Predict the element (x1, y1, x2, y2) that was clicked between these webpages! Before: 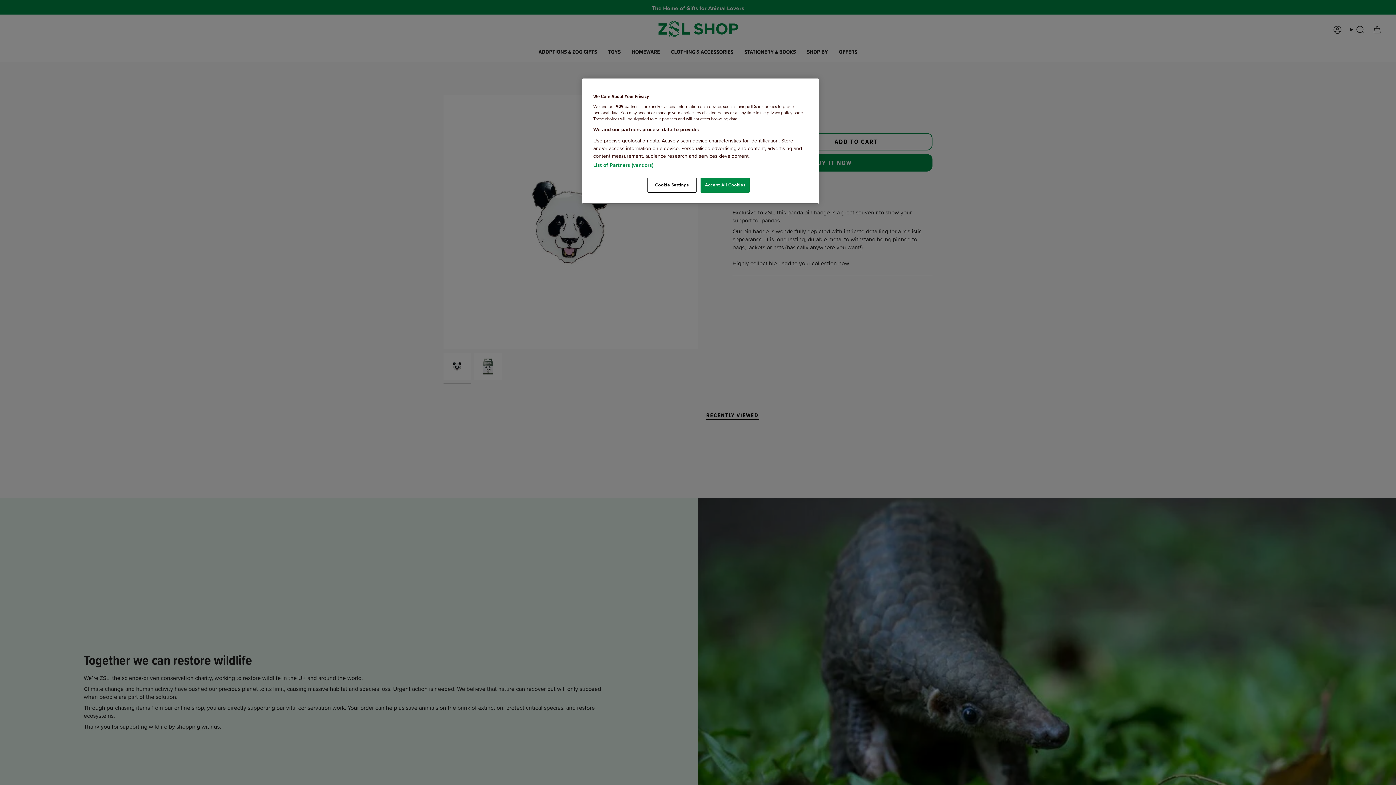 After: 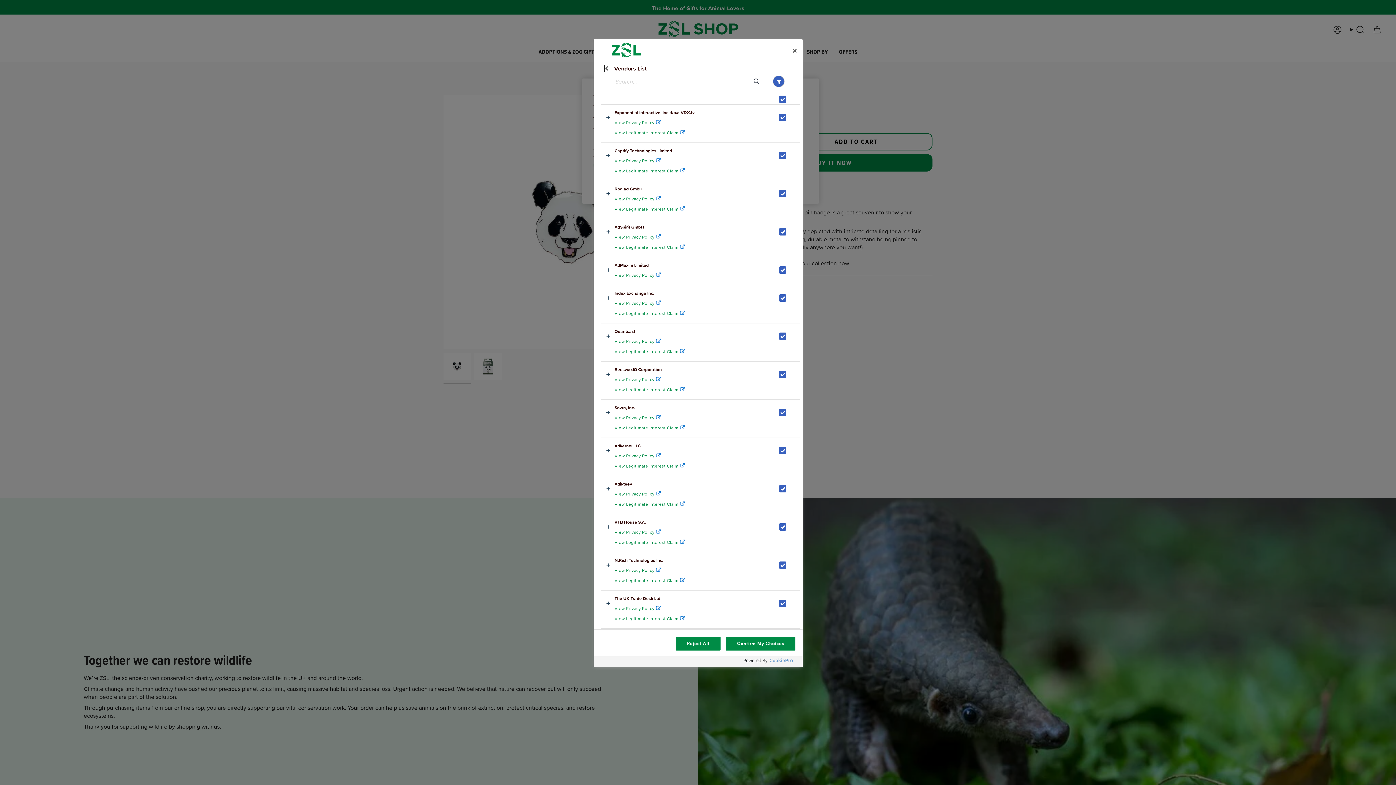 Action: bbox: (593, 161, 653, 168) label: List of Partners (vendors)